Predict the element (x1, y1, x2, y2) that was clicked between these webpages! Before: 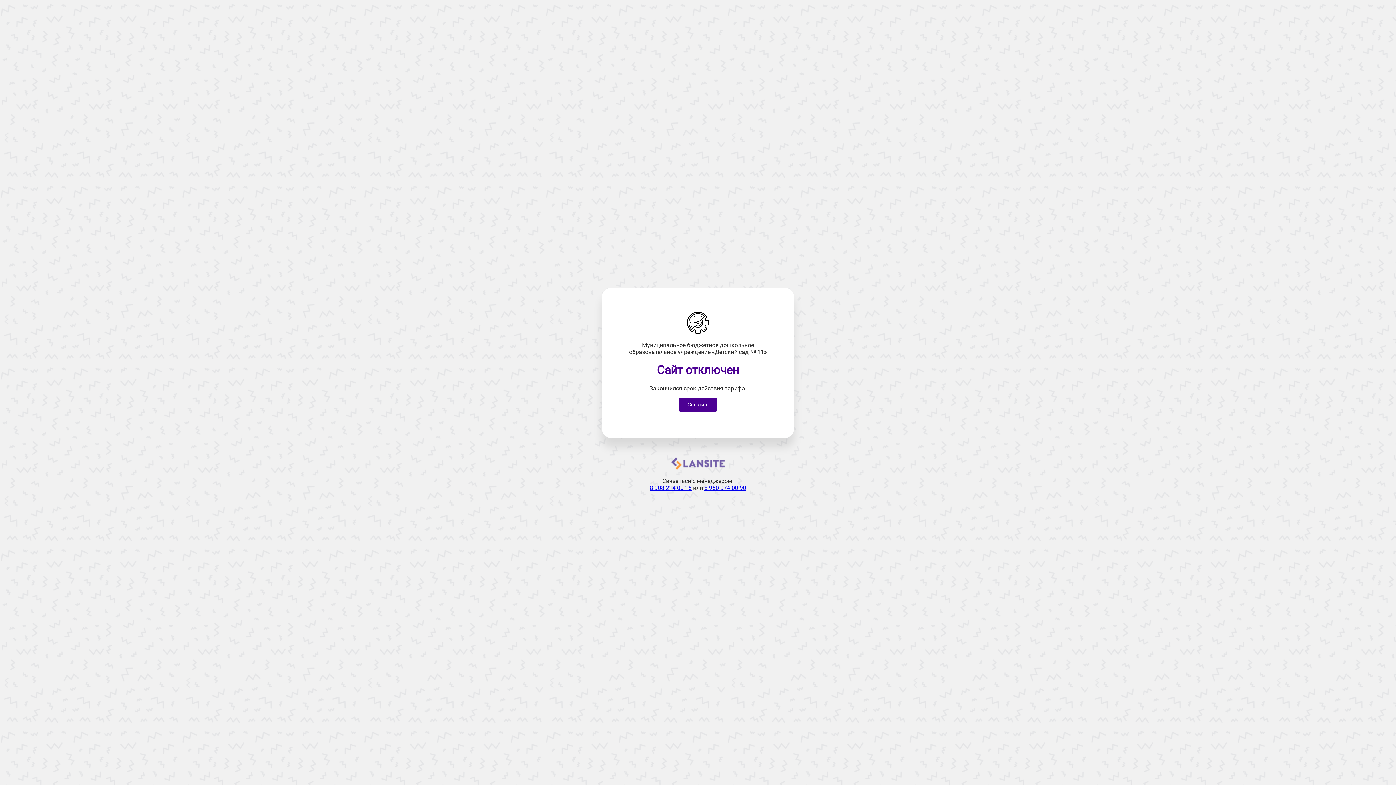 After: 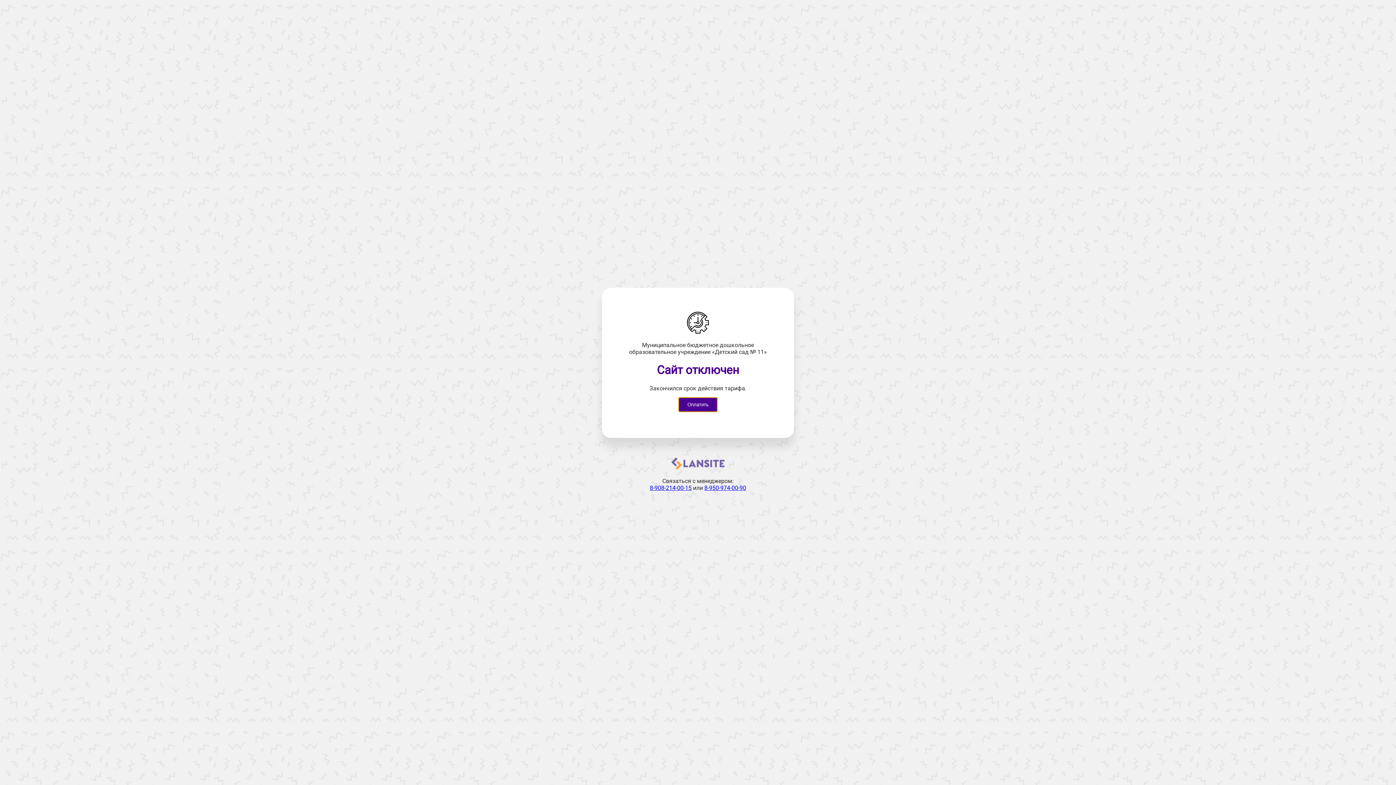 Action: label: Оплатить bbox: (678, 397, 717, 411)